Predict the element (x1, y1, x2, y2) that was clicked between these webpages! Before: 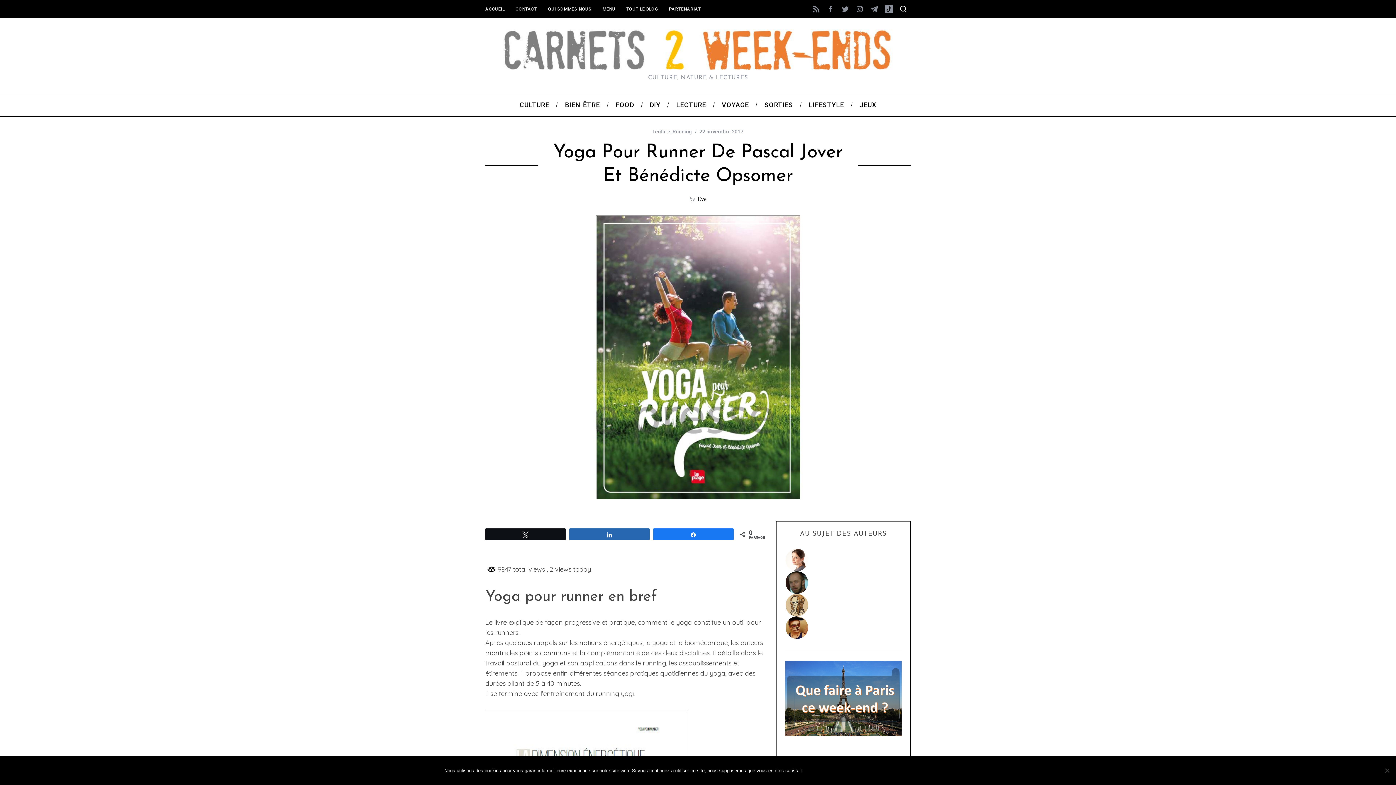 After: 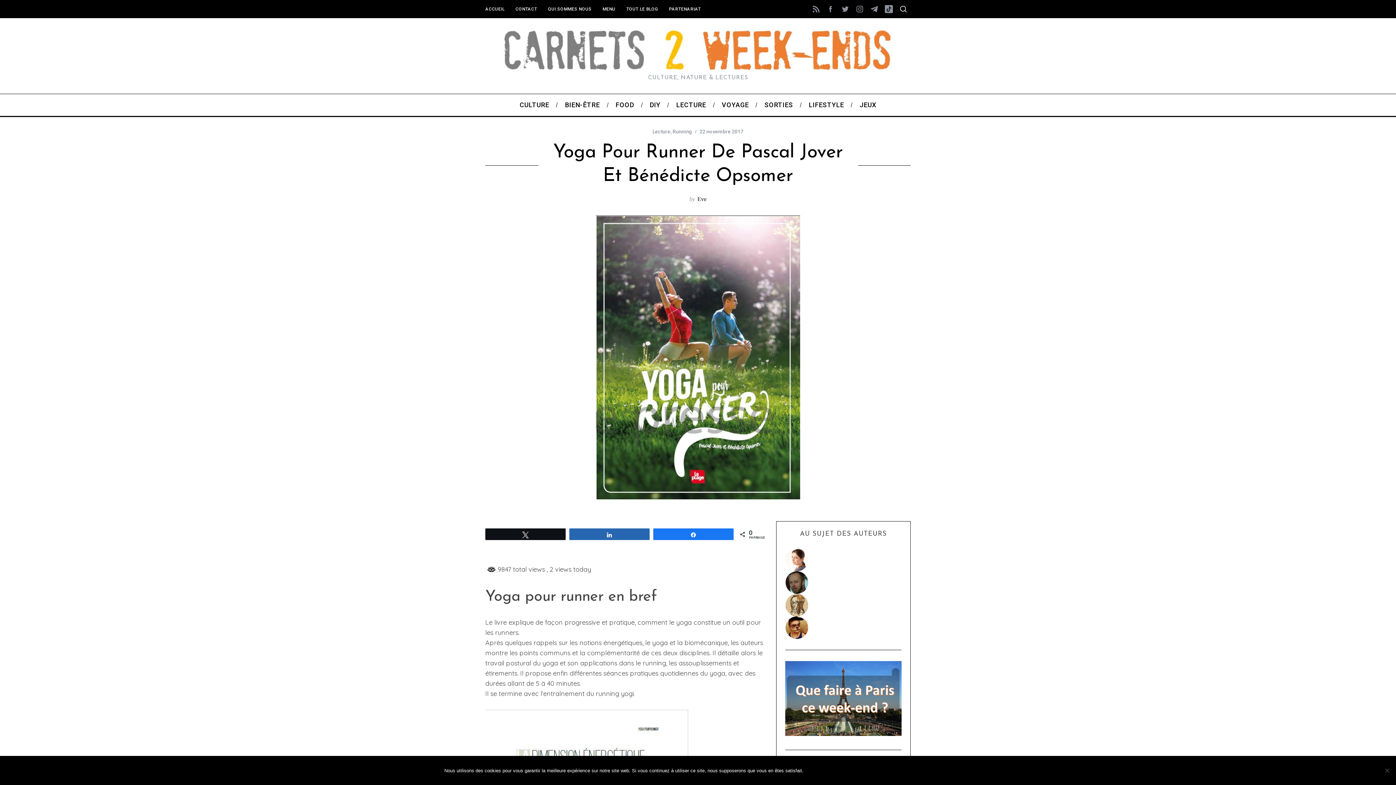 Action: bbox: (852, 1, 867, 16)